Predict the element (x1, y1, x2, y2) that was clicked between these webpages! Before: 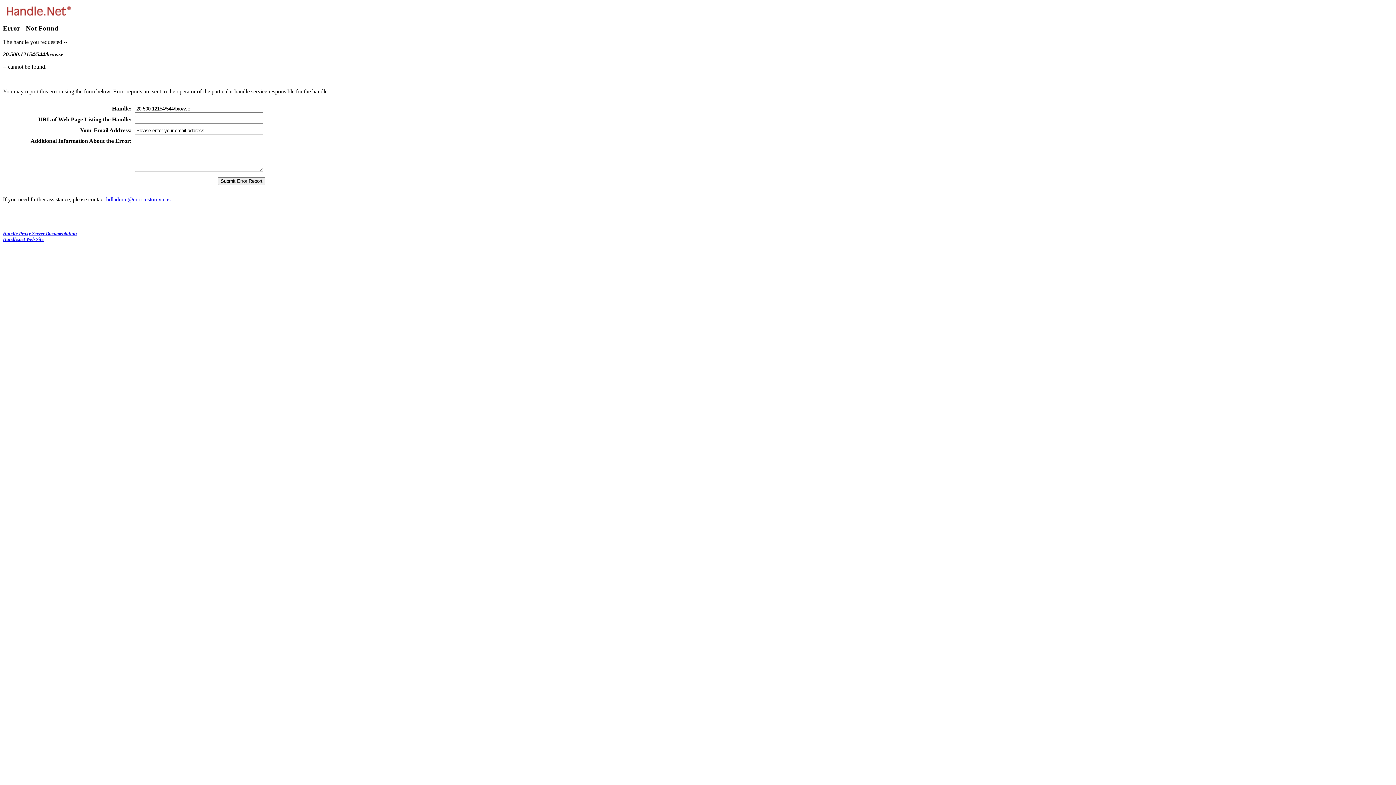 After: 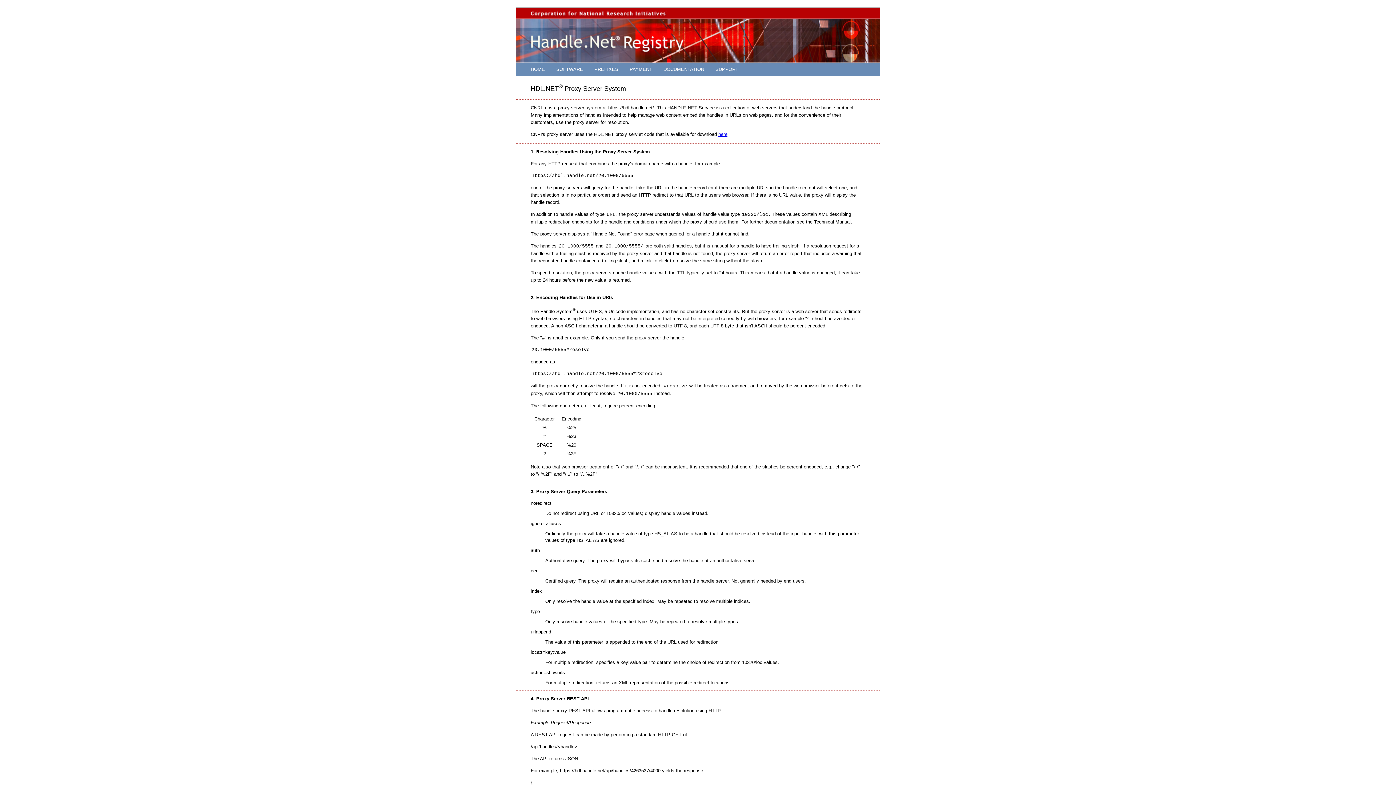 Action: bbox: (2, 231, 76, 236) label: Handle Proxy Server Documentation